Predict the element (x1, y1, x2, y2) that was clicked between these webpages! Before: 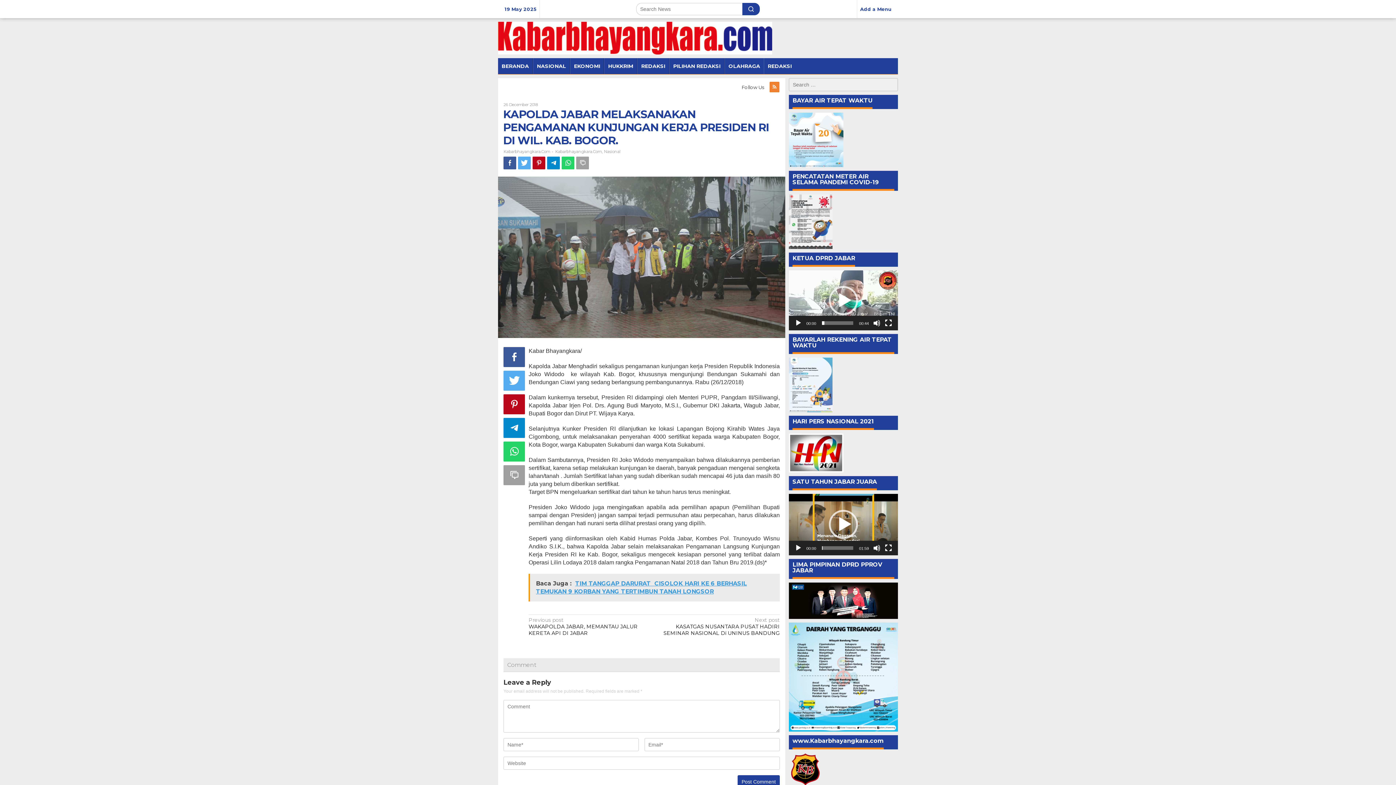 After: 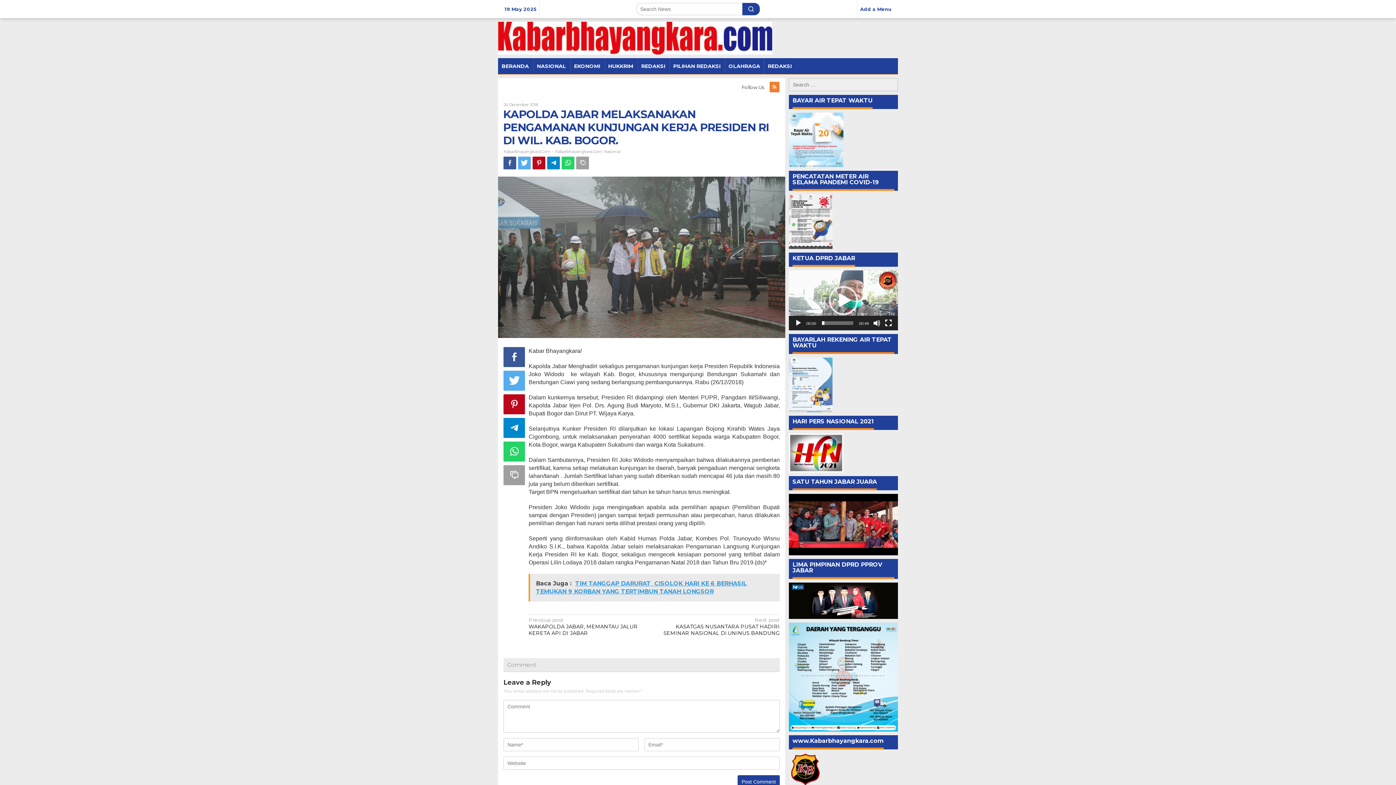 Action: bbox: (829, 510, 858, 539) label: Play